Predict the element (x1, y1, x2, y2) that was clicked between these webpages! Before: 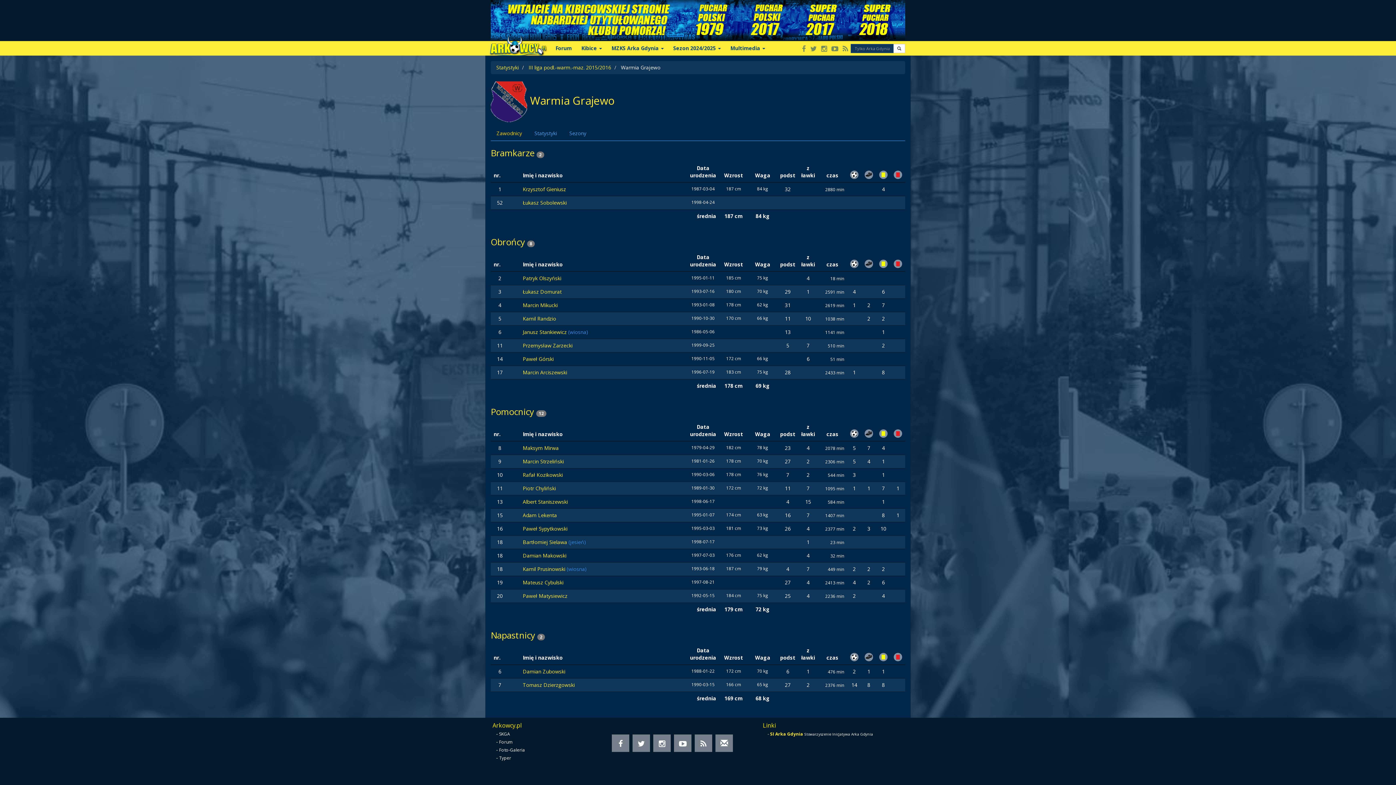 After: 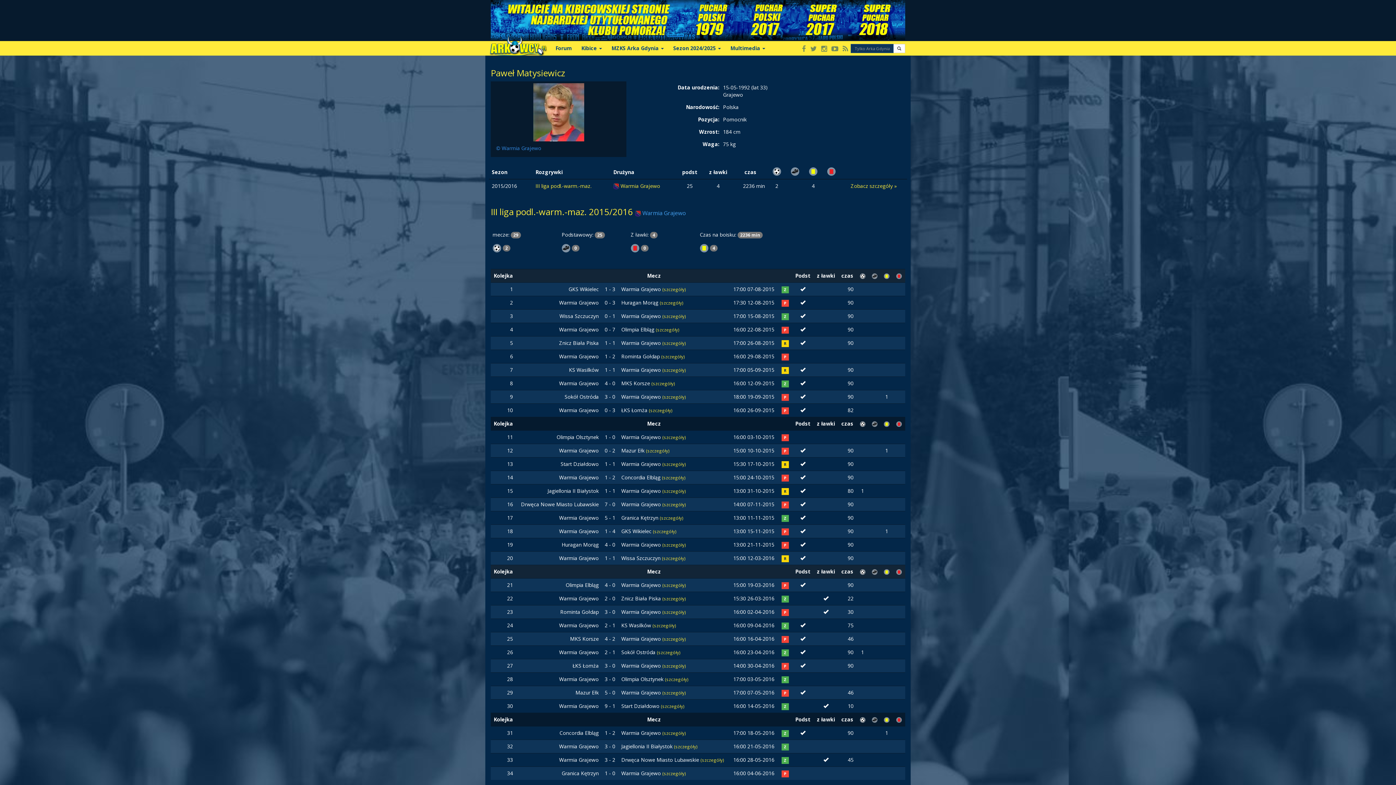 Action: bbox: (522, 592, 567, 599) label: Paweł Matysiewicz